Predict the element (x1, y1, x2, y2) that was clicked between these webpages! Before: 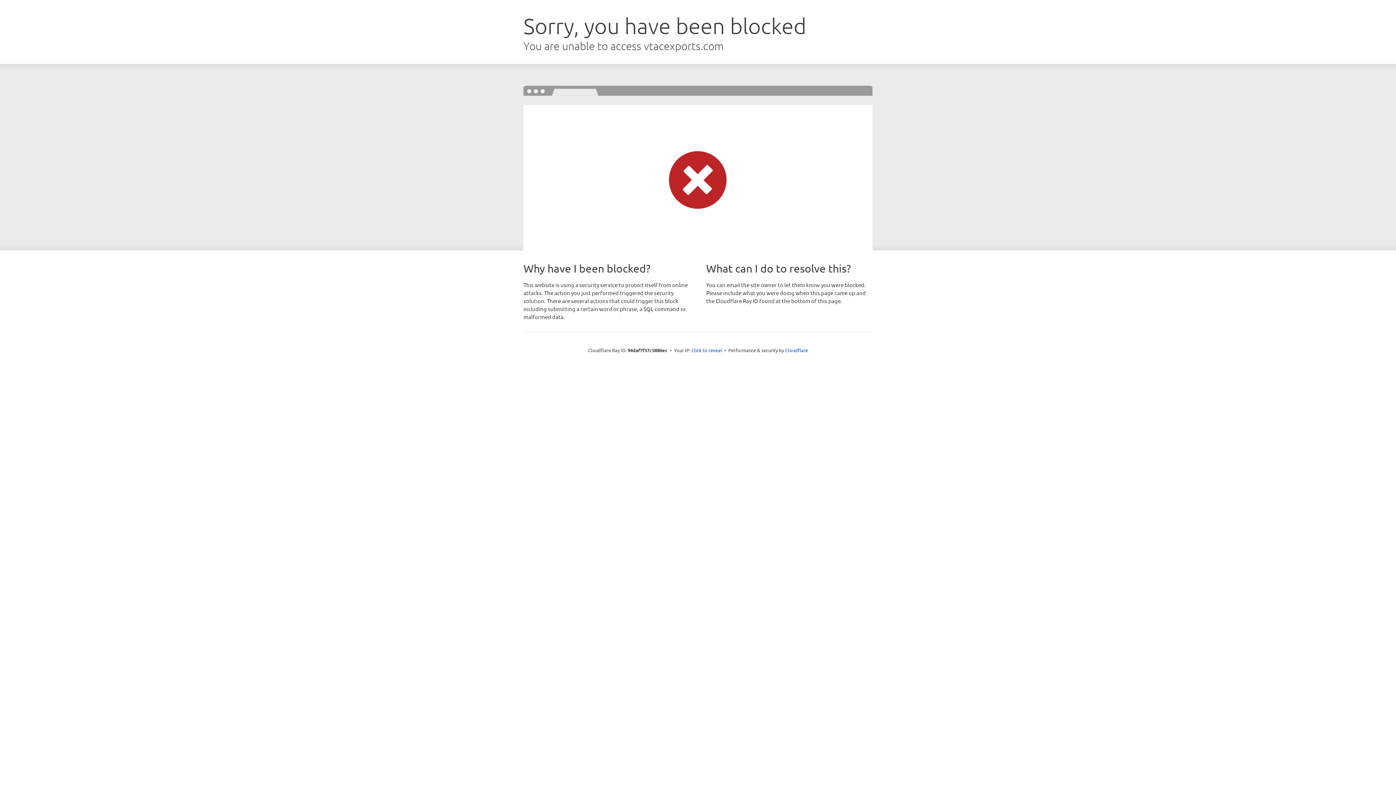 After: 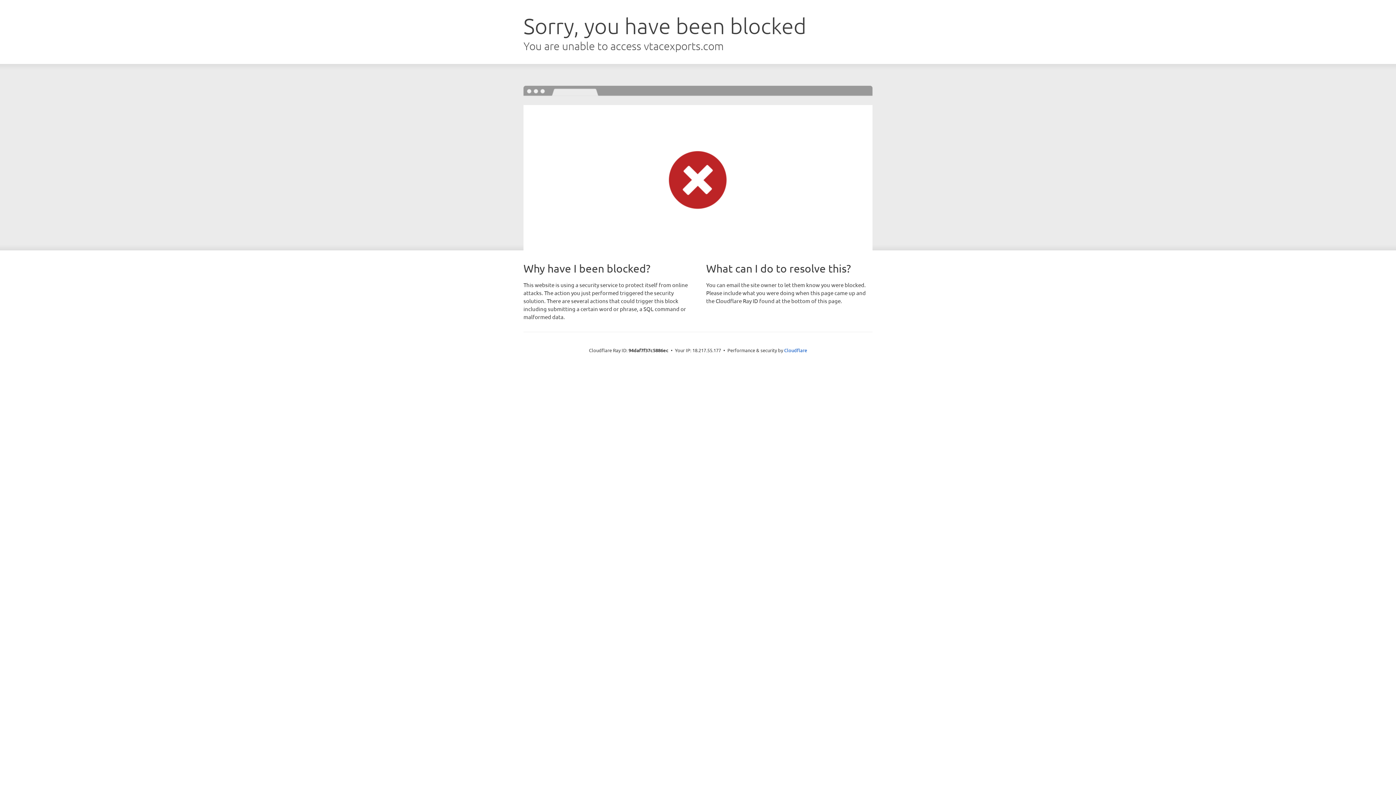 Action: bbox: (691, 346, 722, 353) label: Click to reveal